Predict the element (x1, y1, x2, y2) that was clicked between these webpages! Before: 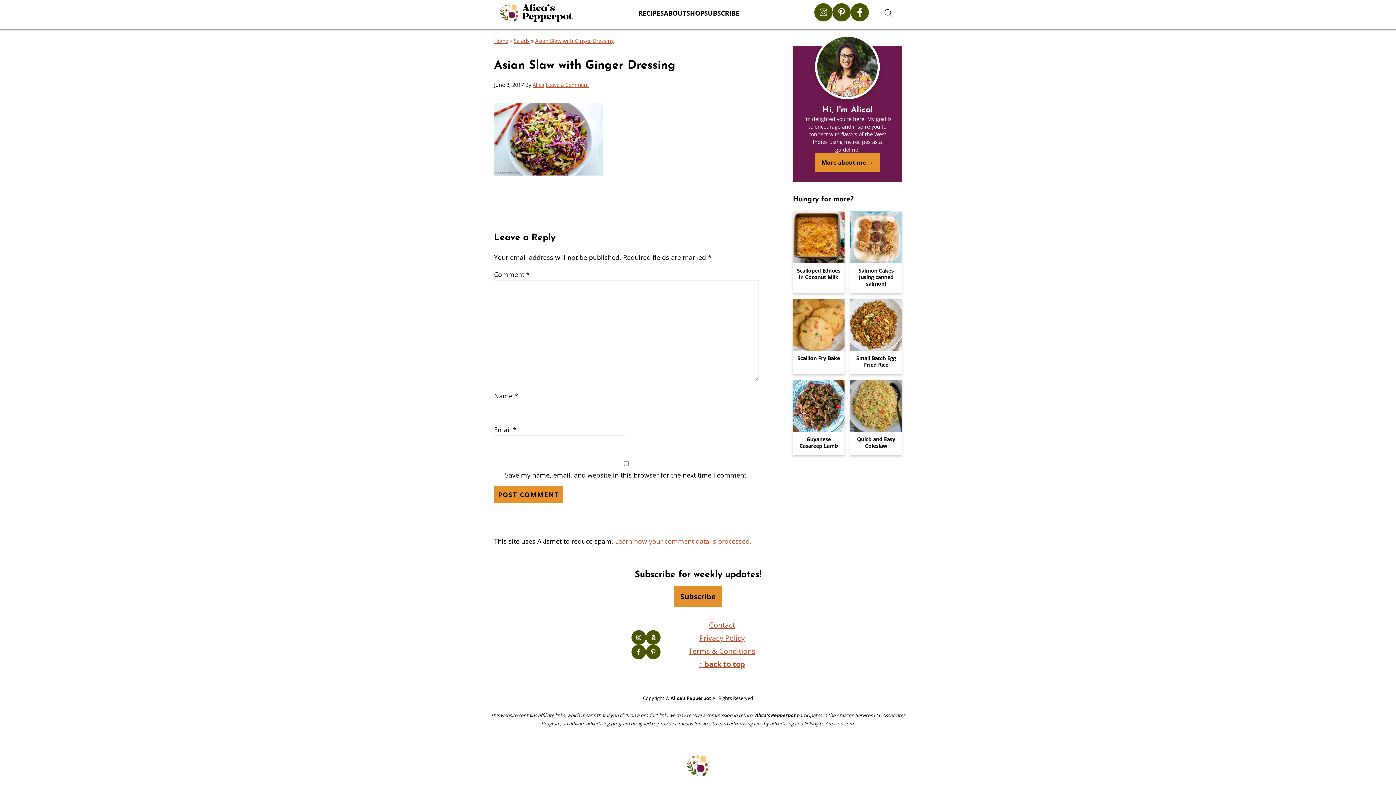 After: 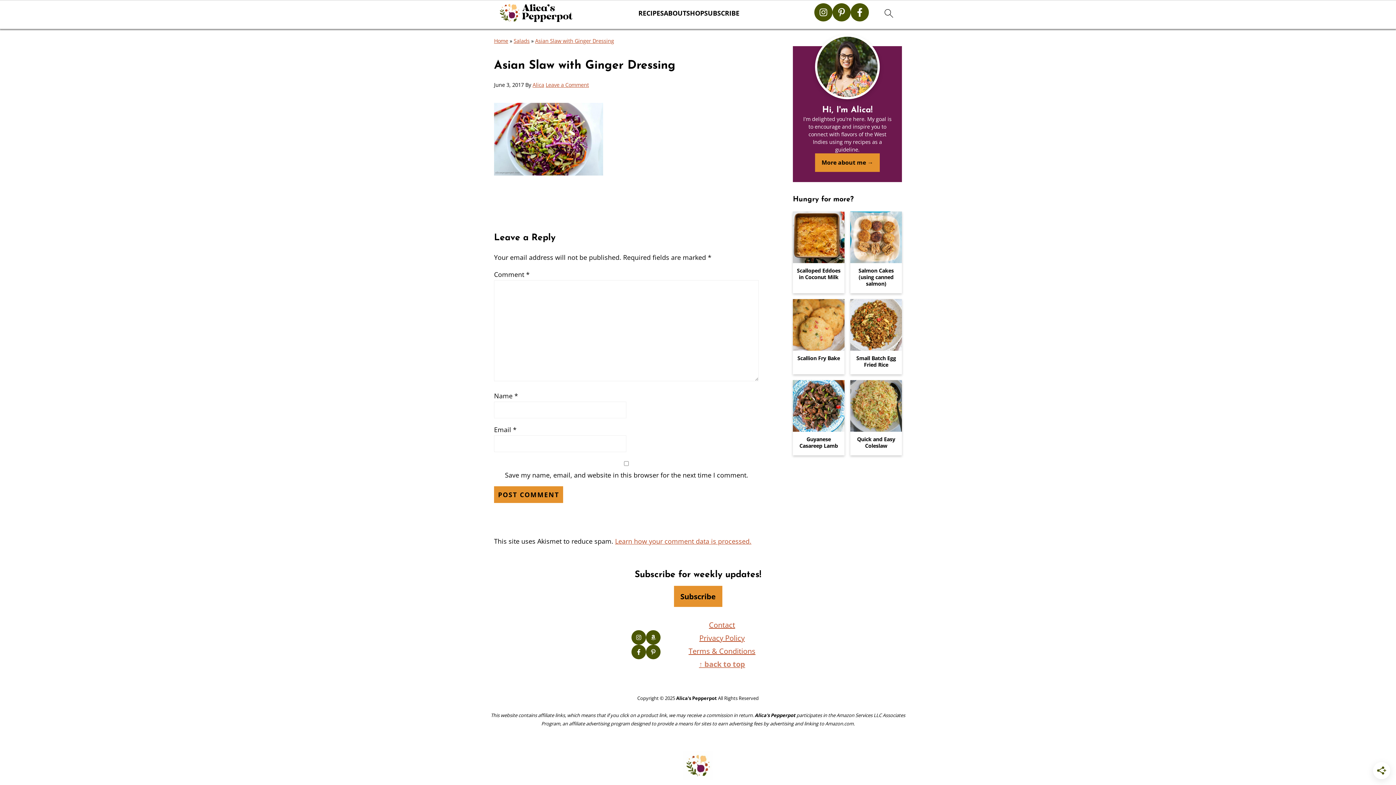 Action: bbox: (699, 659, 745, 669) label: ↑ back to top